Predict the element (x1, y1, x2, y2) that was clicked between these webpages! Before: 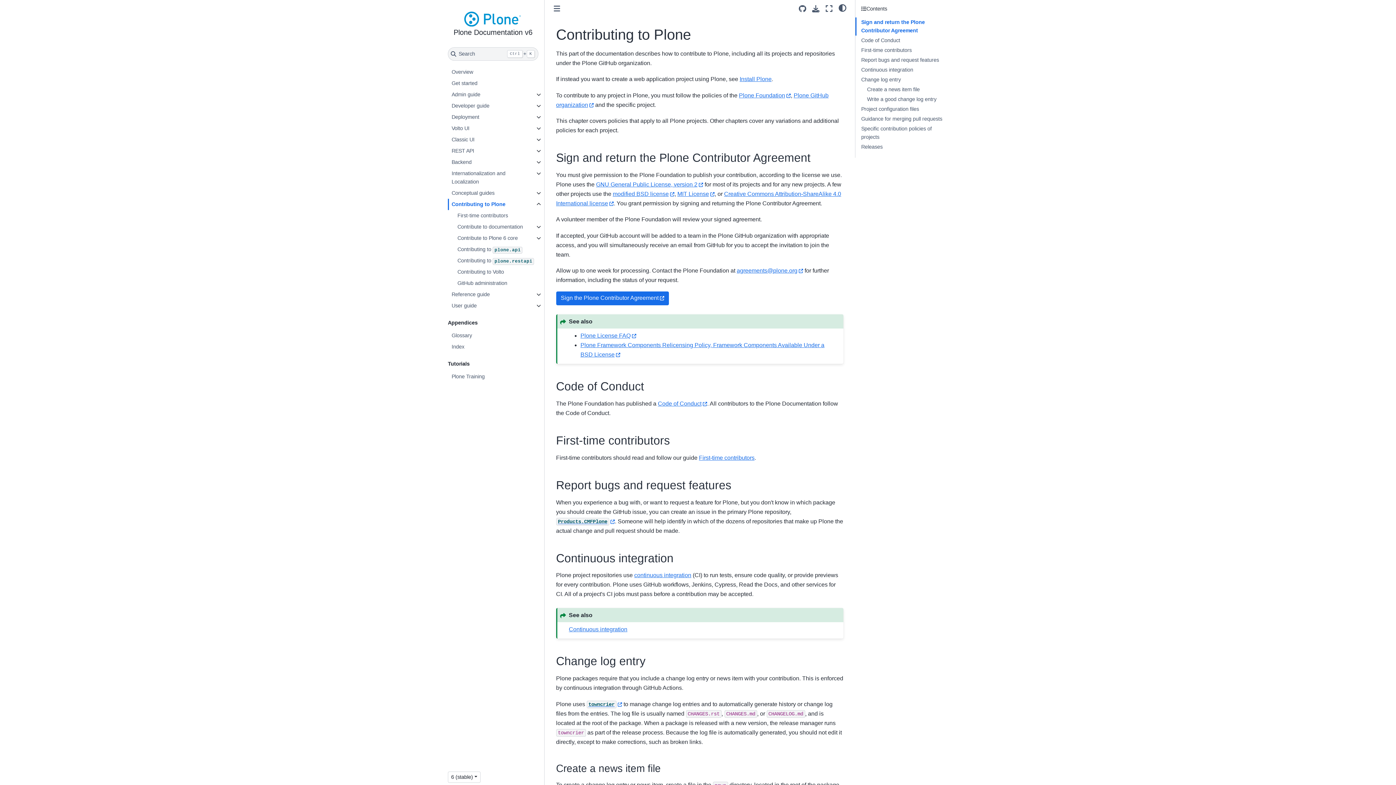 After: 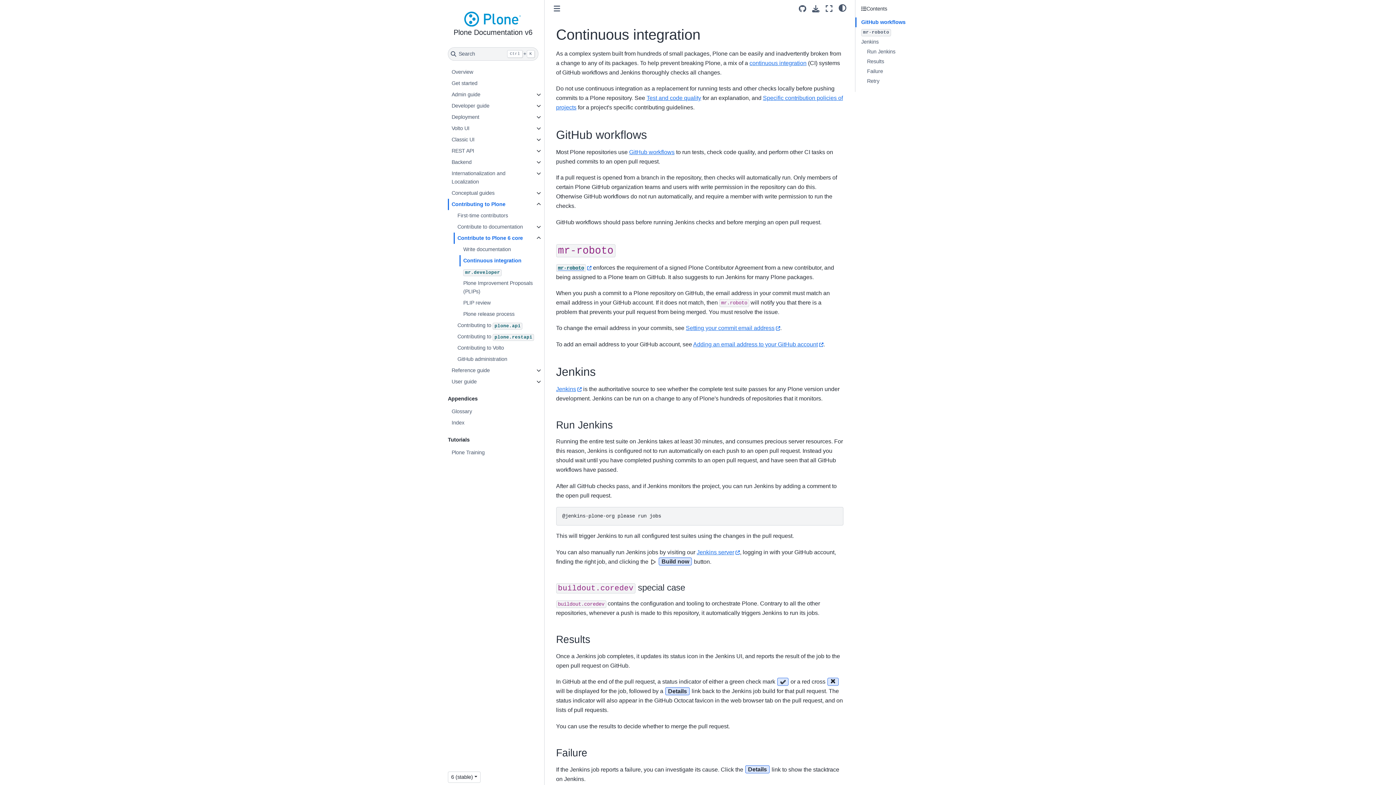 Action: label: Continuous integration bbox: (569, 626, 627, 632)